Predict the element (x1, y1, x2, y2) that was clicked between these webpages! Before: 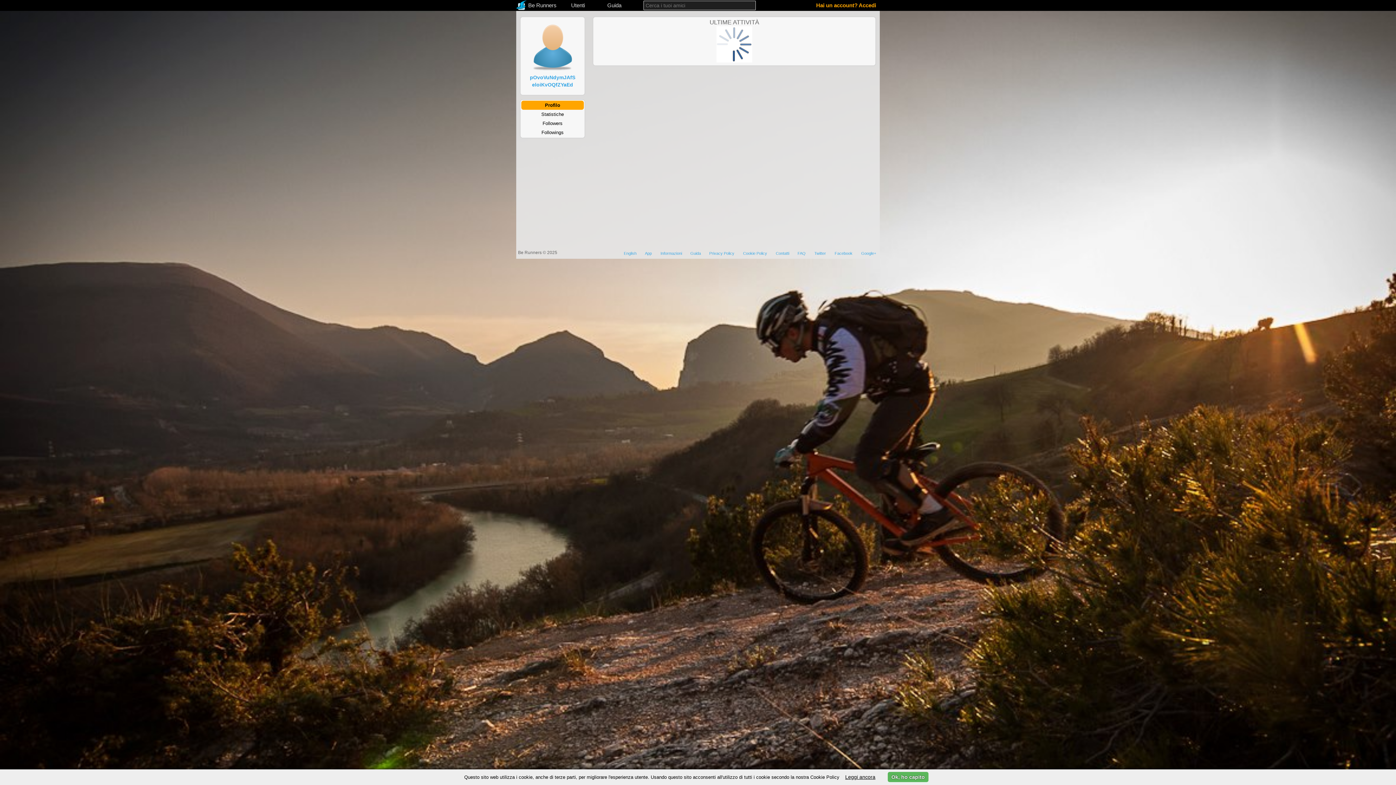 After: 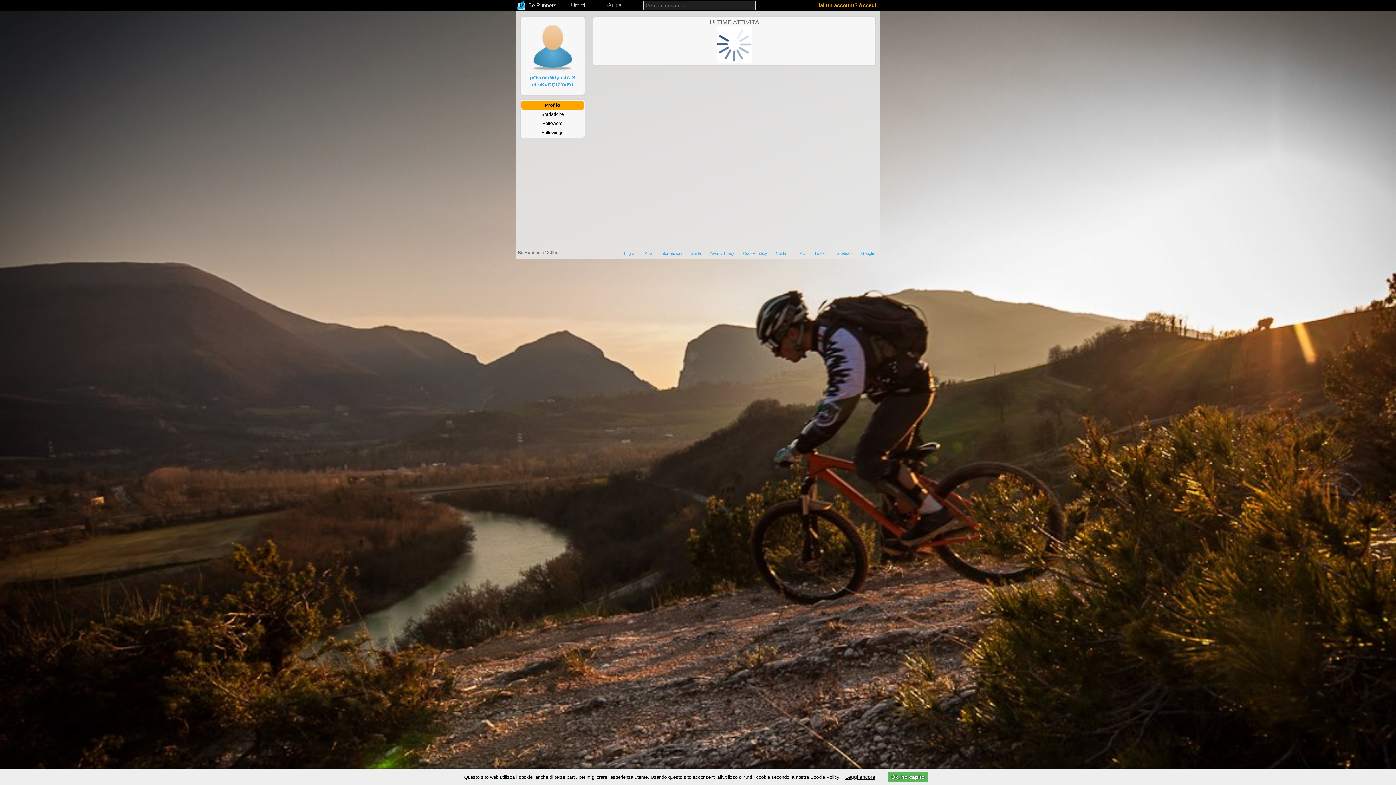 Action: bbox: (810, 251, 829, 255) label: Twitter